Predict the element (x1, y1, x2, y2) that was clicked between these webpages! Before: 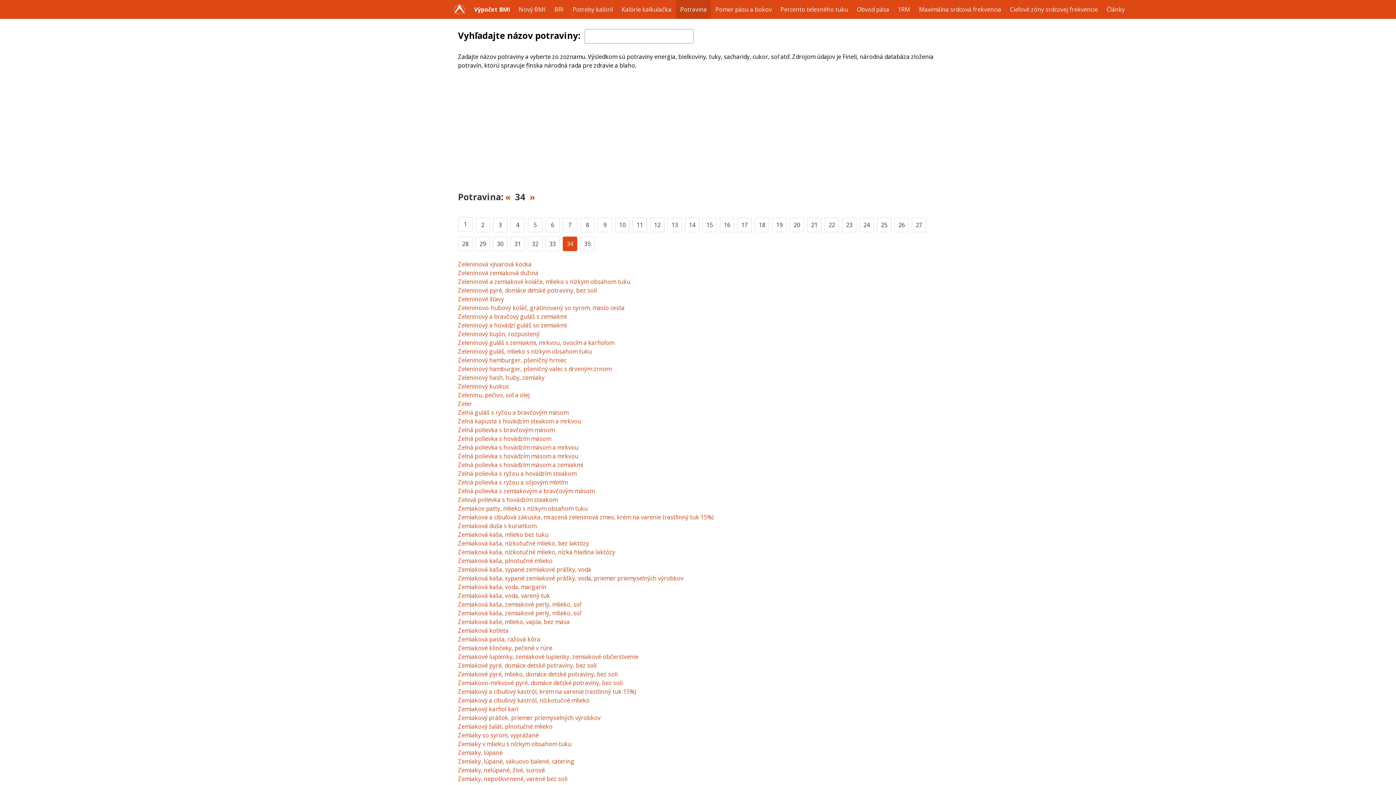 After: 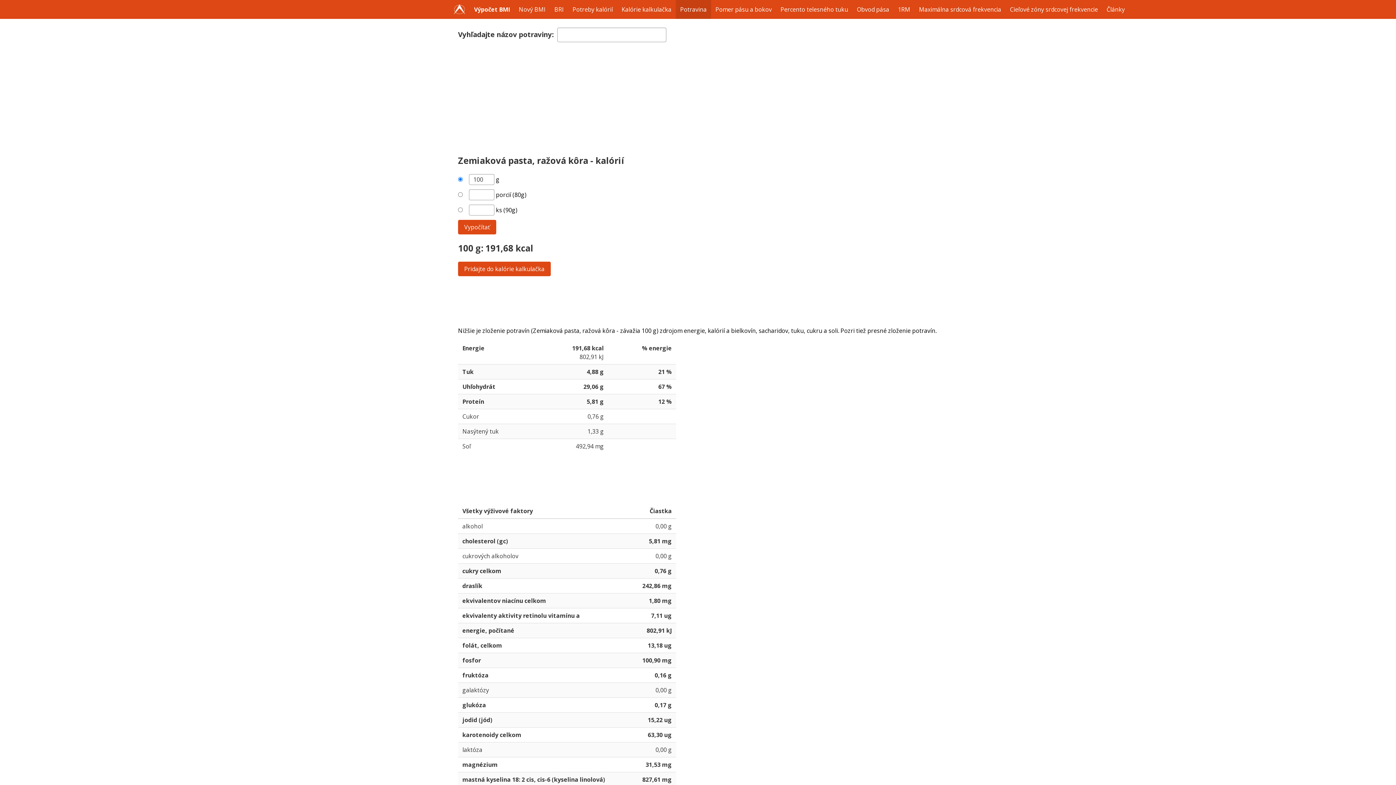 Action: label: Zemiaková pasta, ražová kôra bbox: (458, 635, 540, 643)